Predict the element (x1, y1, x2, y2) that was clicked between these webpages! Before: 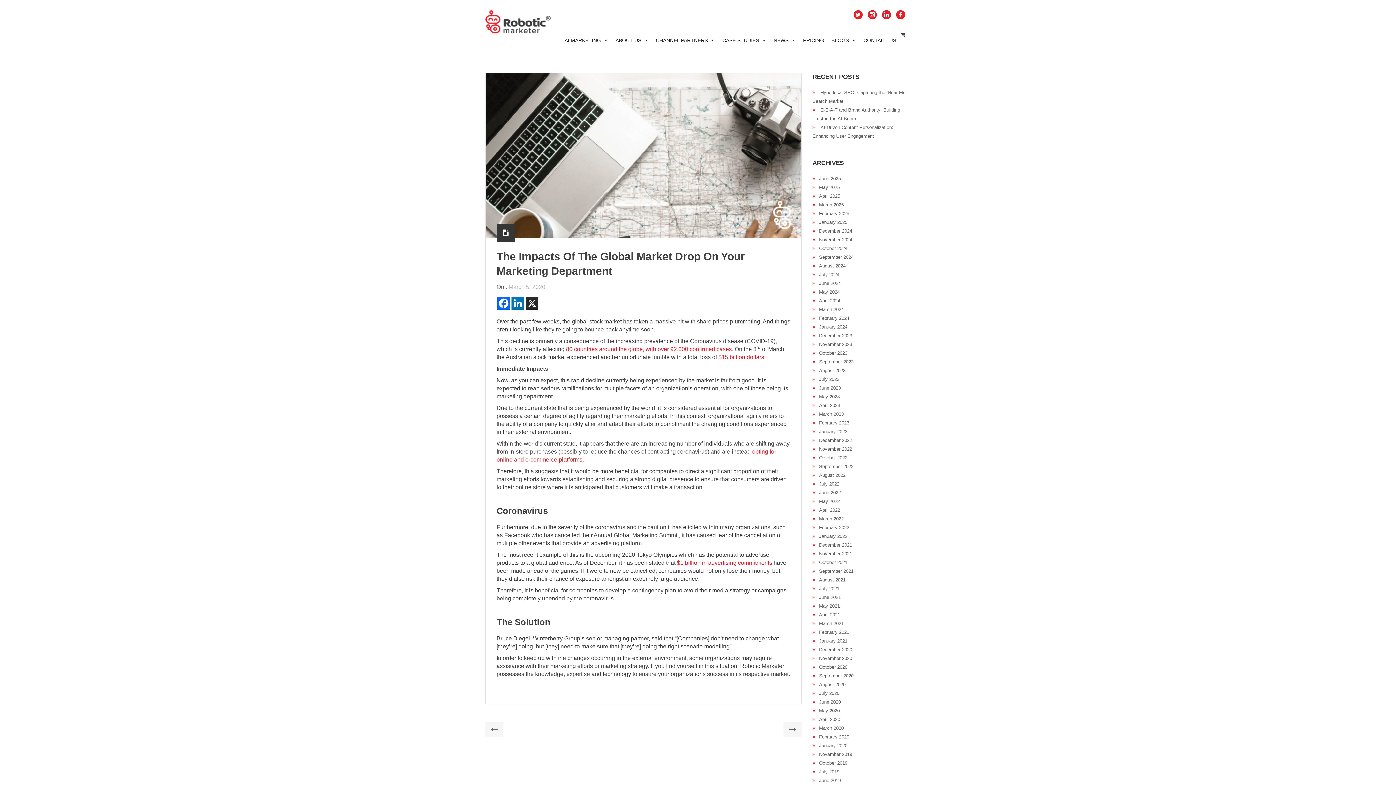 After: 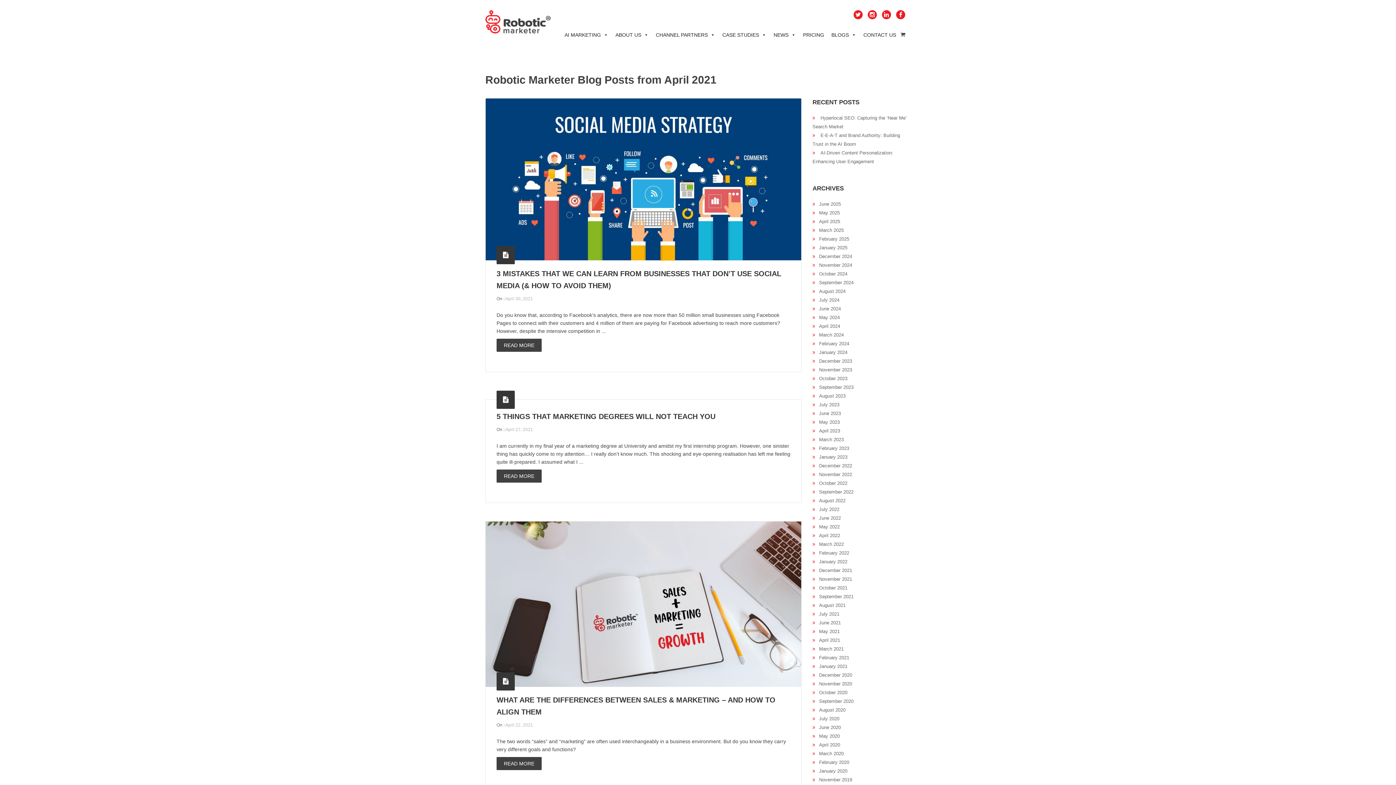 Action: bbox: (819, 612, 840, 617) label: April 2021